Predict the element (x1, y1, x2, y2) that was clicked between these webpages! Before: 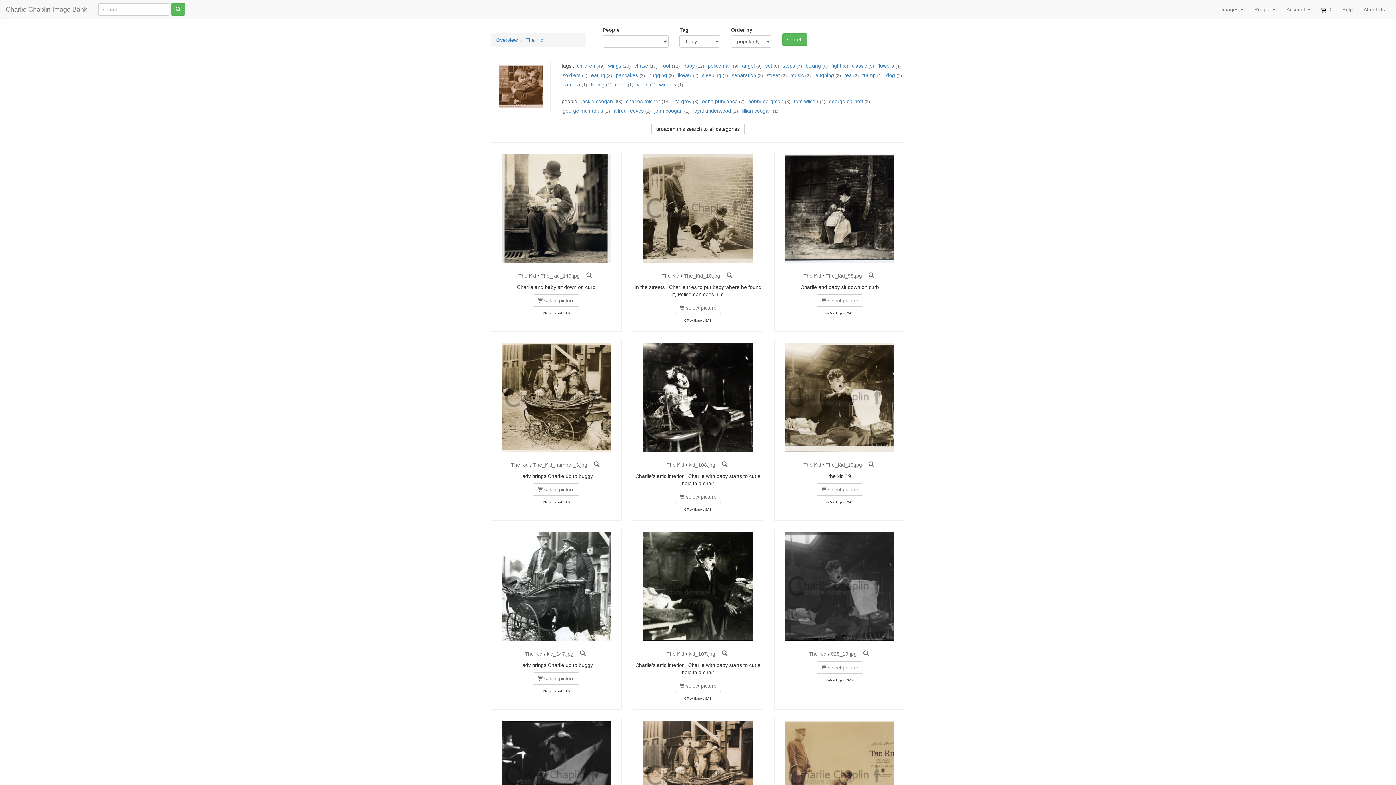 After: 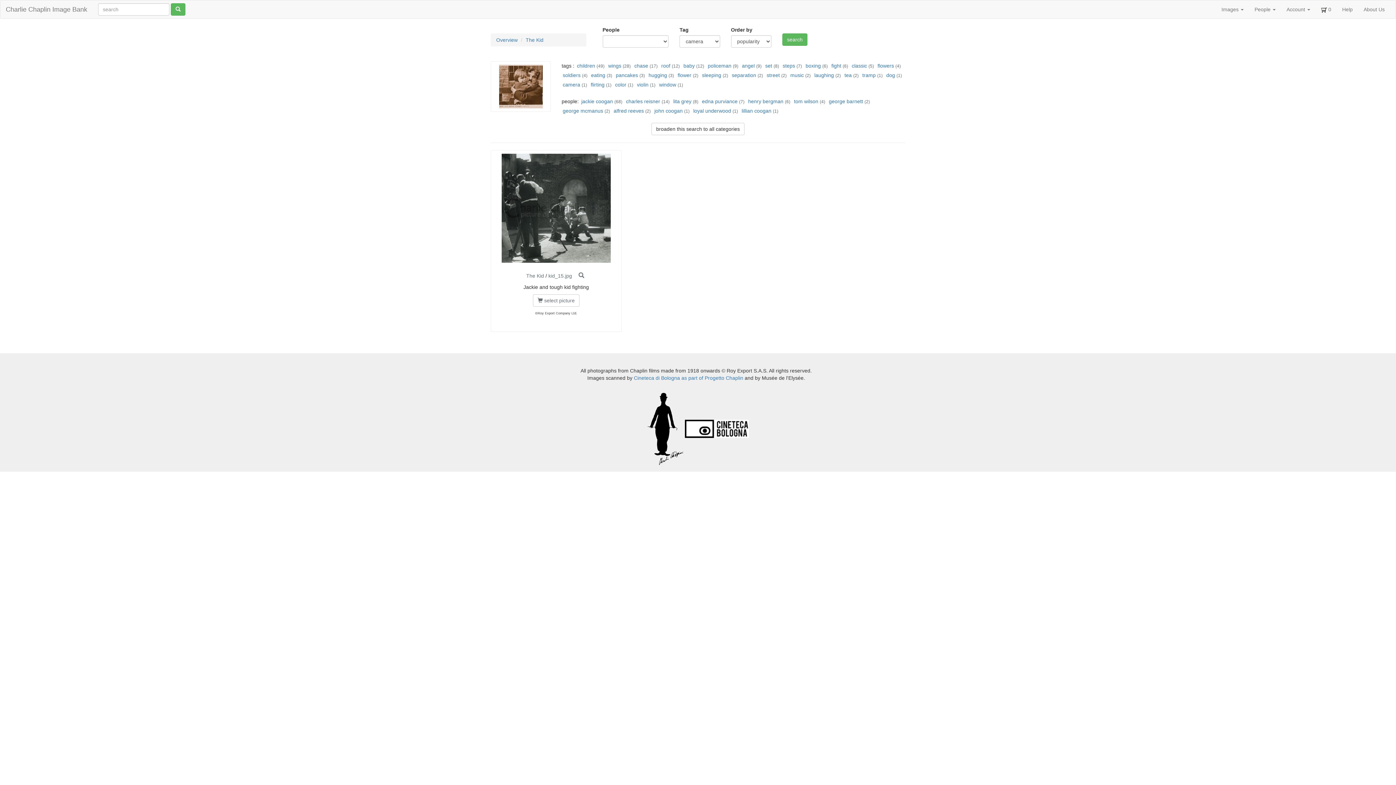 Action: bbox: (562, 81, 580, 87) label: camera